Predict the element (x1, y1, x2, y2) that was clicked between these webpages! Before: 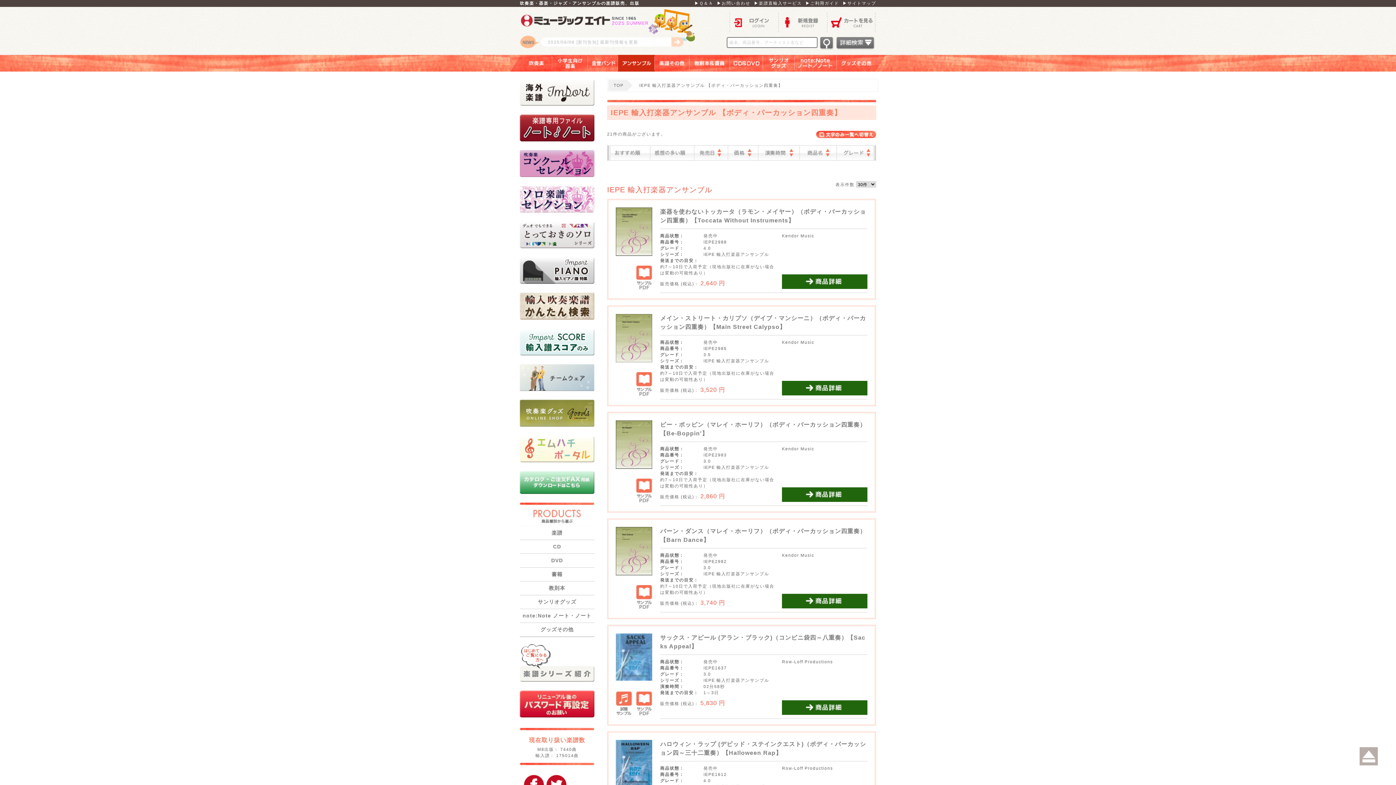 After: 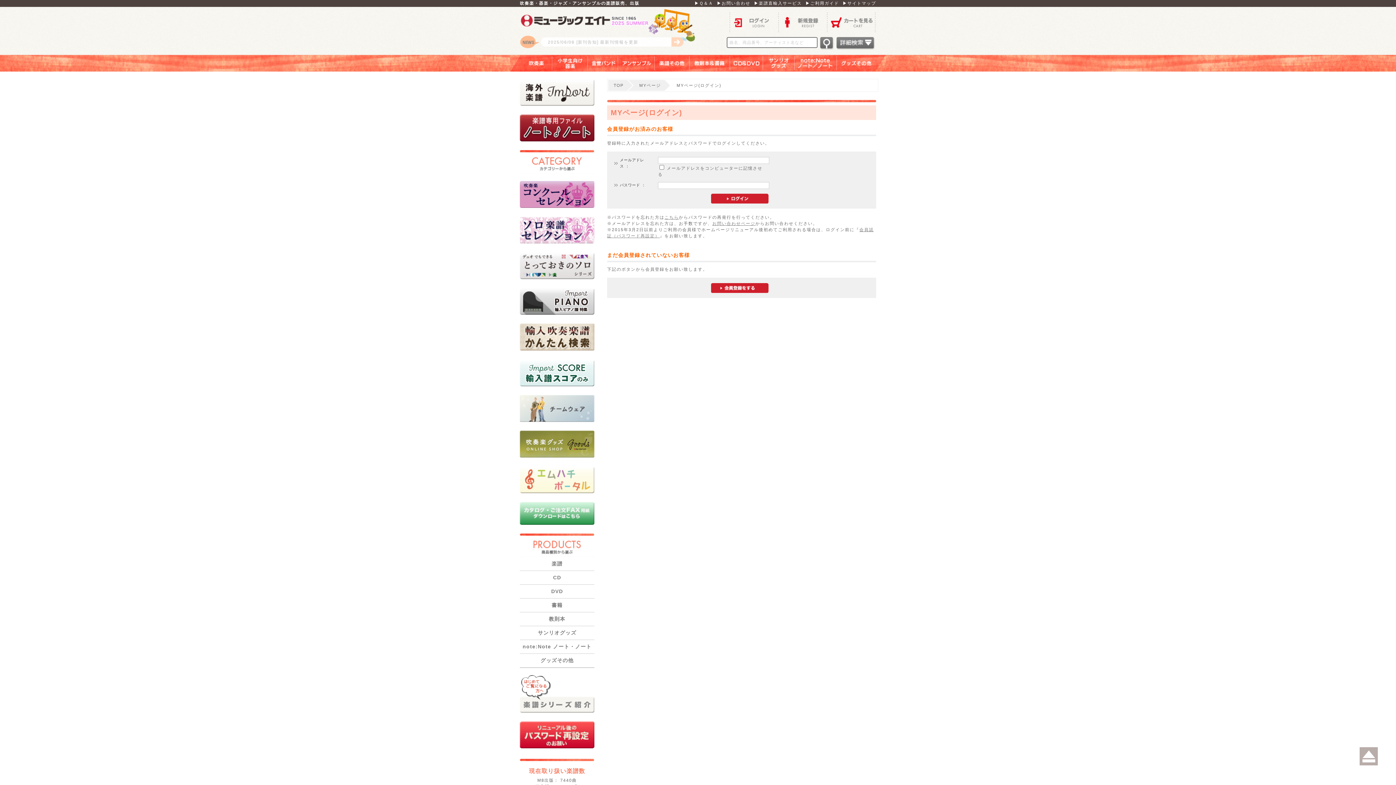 Action: label: ログイン bbox: (729, 12, 778, 32)